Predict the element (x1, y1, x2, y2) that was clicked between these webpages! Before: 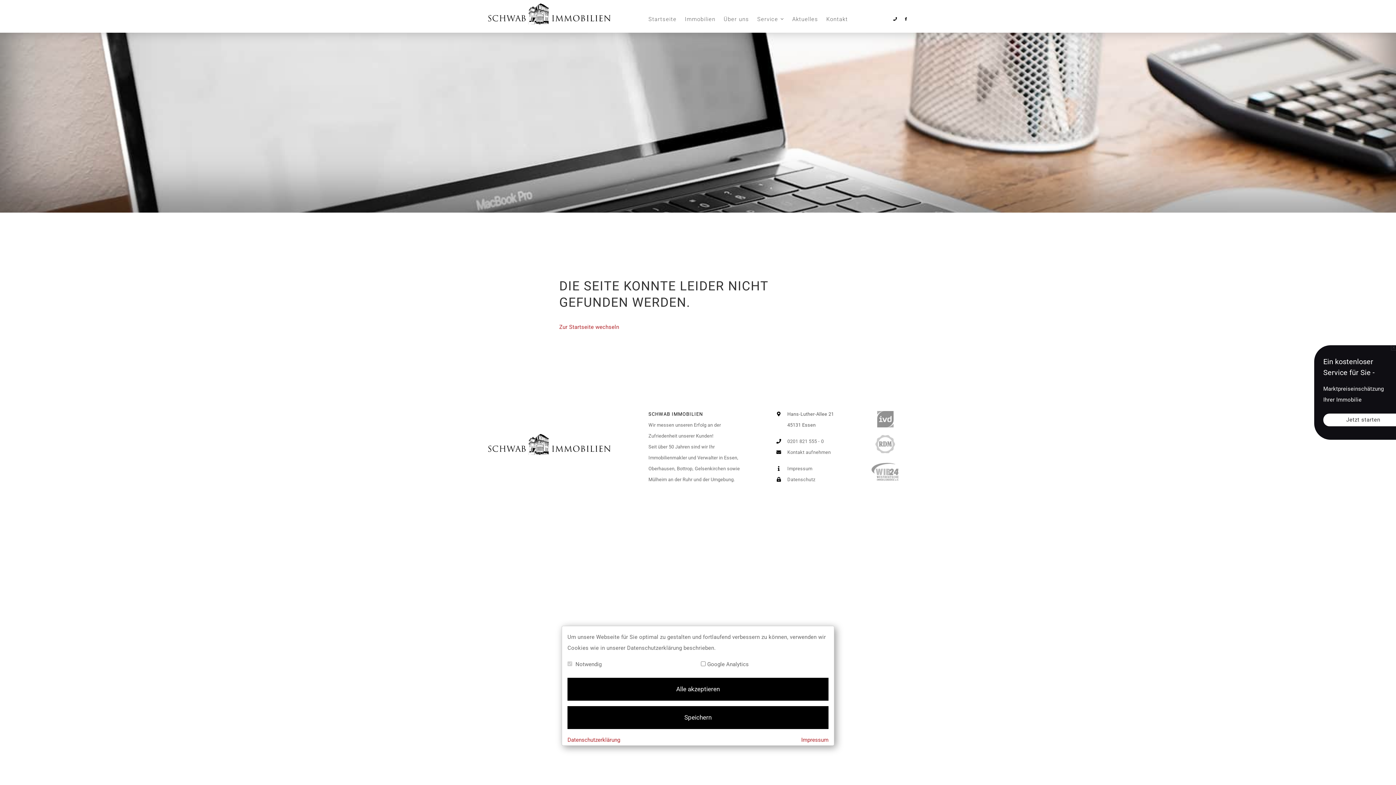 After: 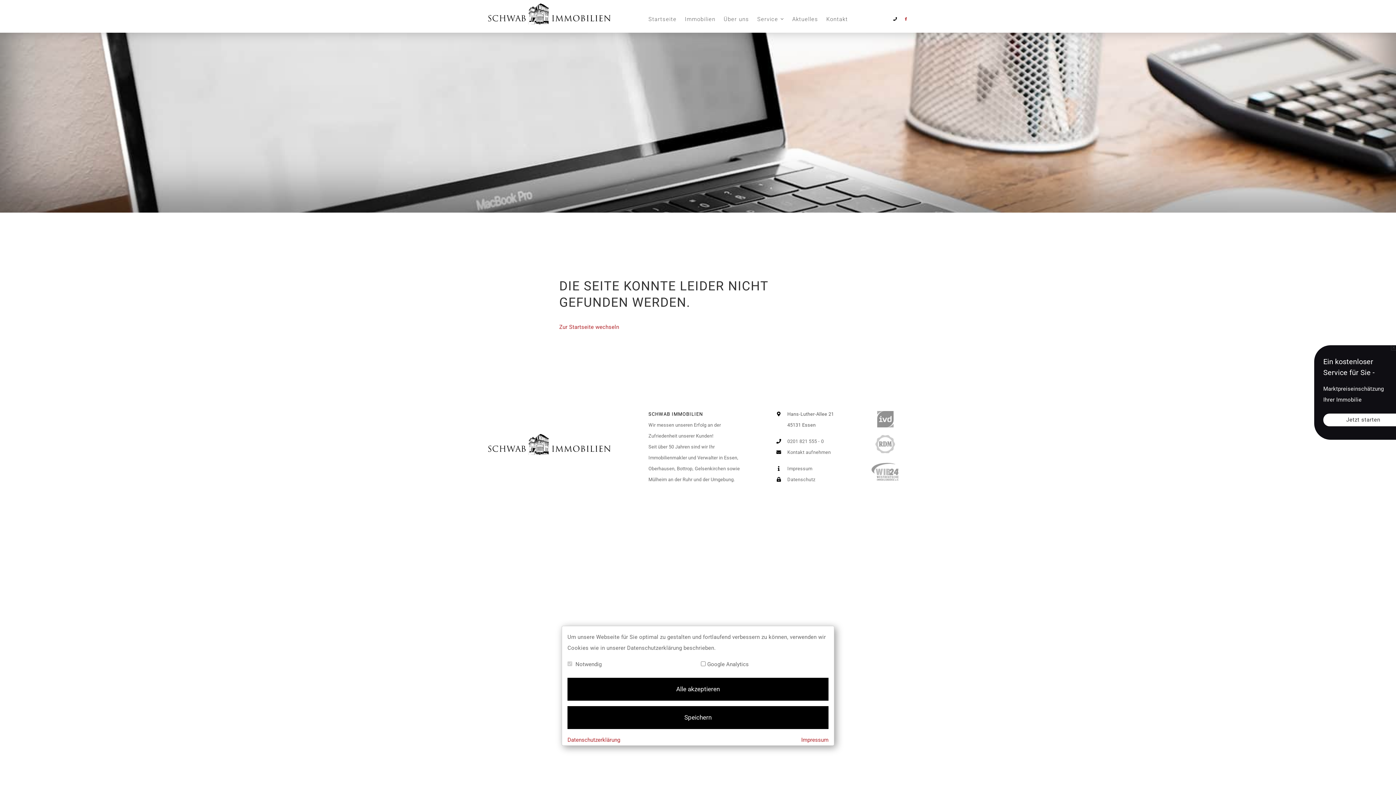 Action: bbox: (903, 17, 908, 21)